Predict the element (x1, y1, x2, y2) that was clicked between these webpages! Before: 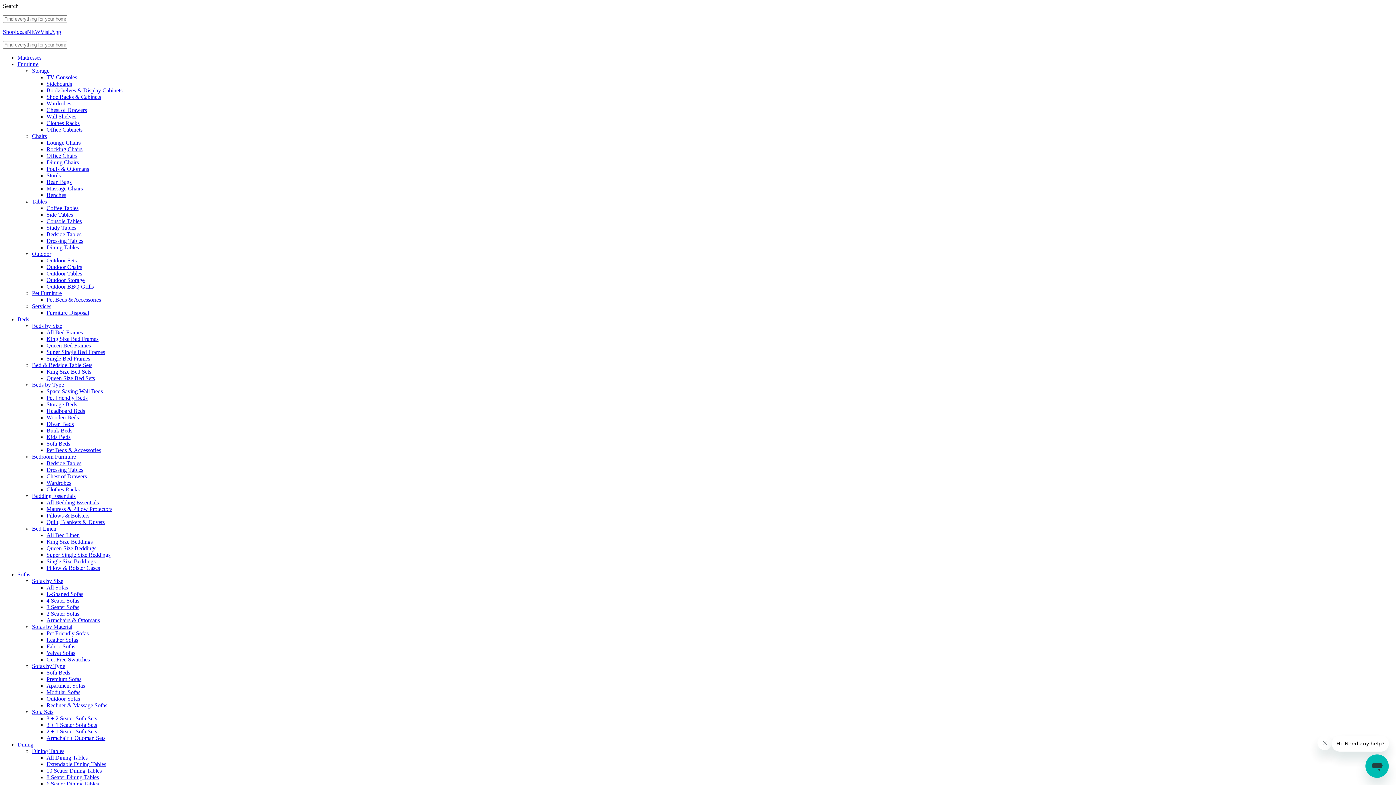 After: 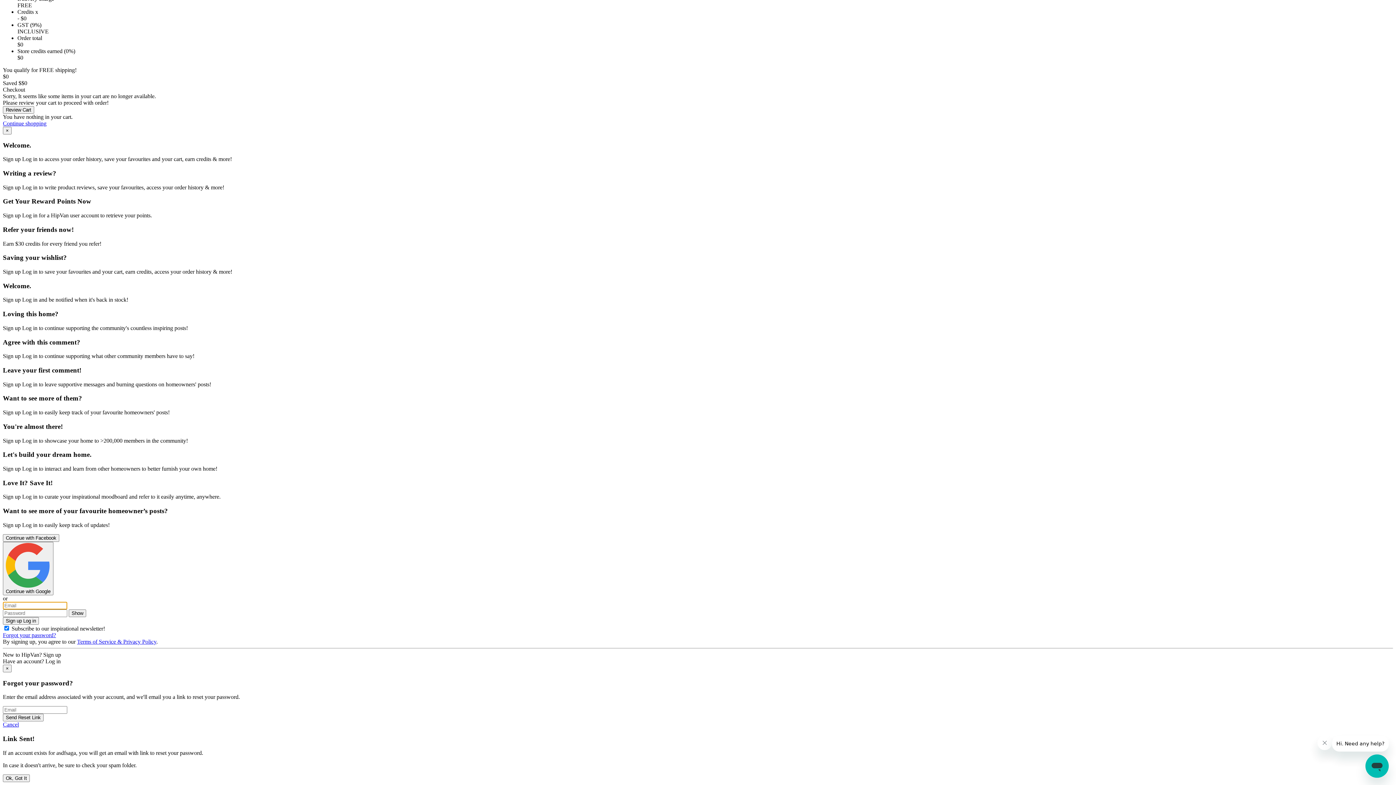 Action: bbox: (46, 630, 88, 636) label: Pet Friendly Sofas